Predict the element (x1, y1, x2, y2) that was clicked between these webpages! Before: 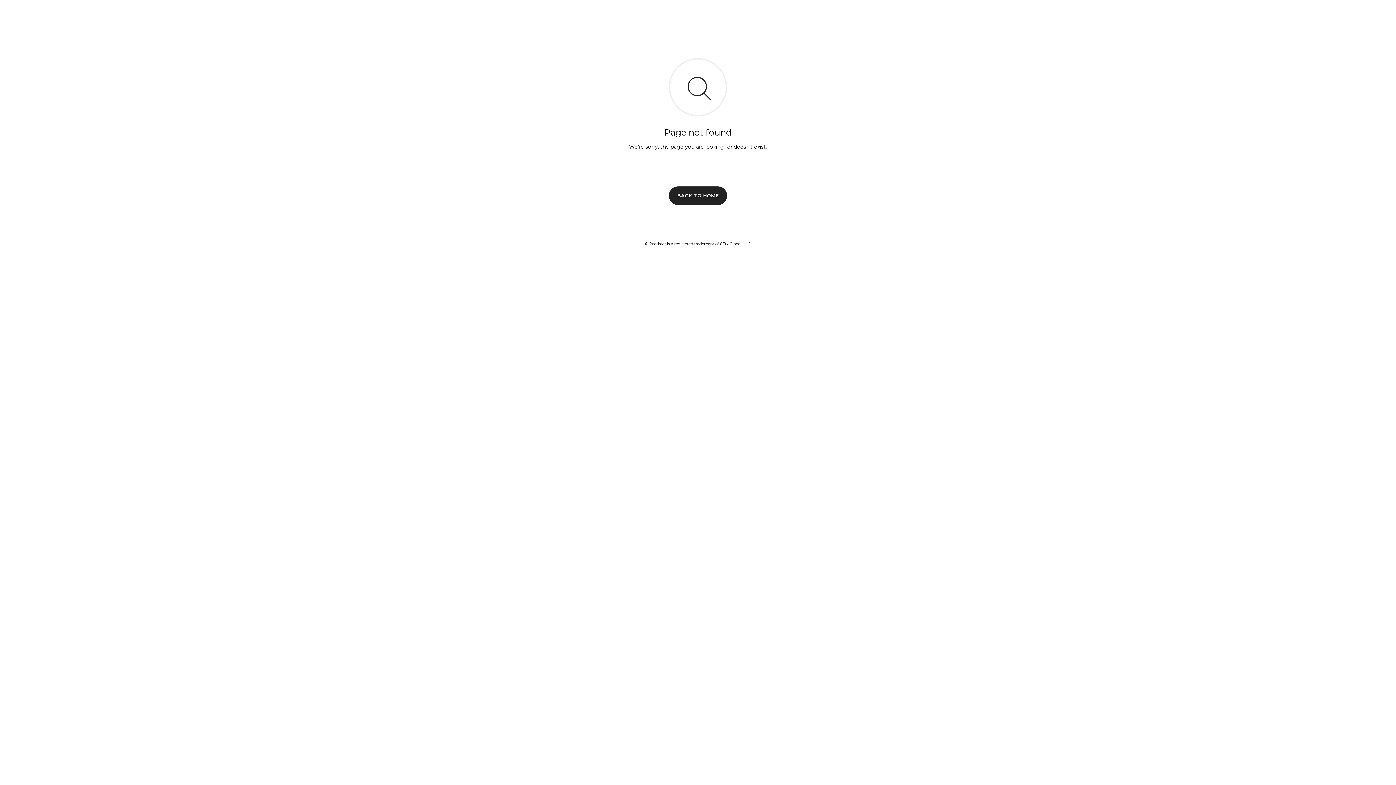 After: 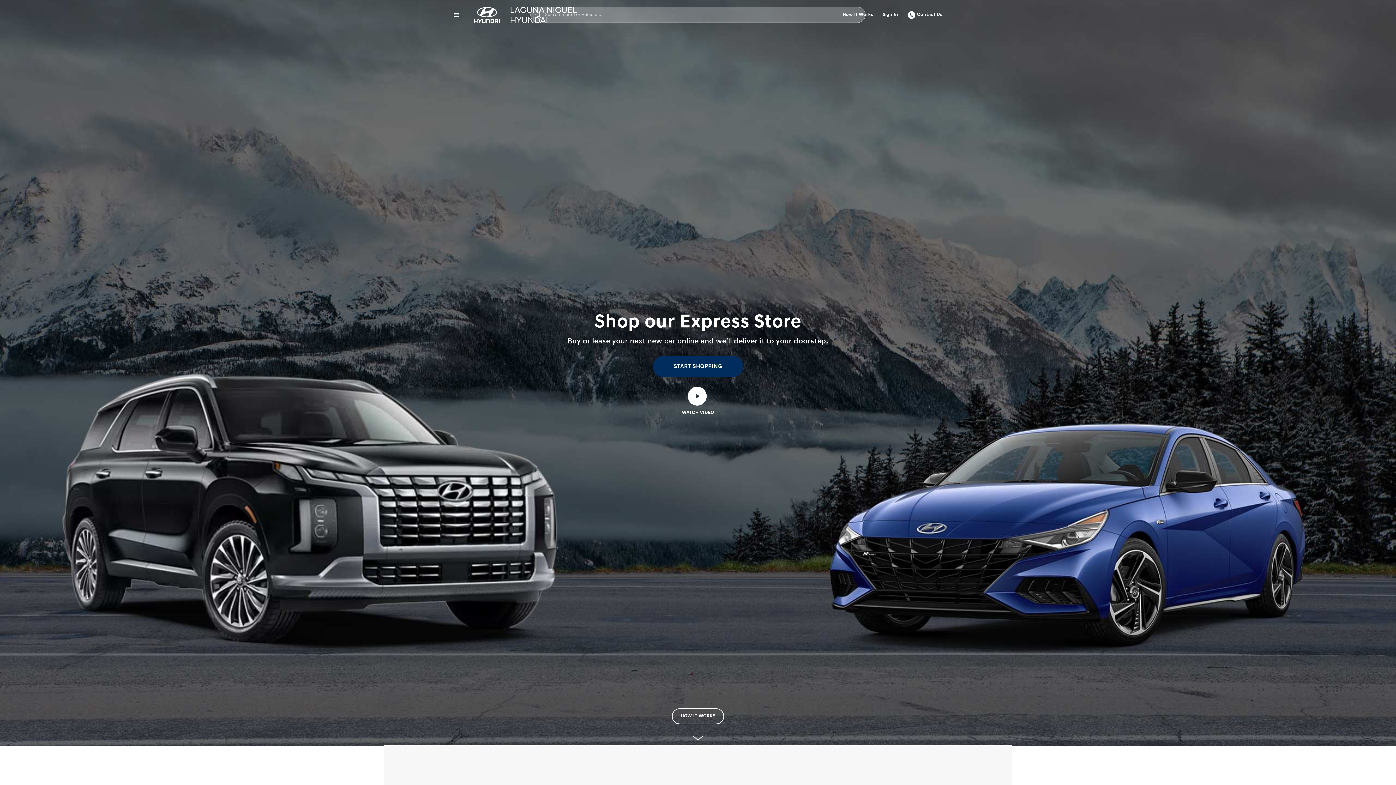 Action: label: BACK TO HOME bbox: (669, 186, 727, 204)